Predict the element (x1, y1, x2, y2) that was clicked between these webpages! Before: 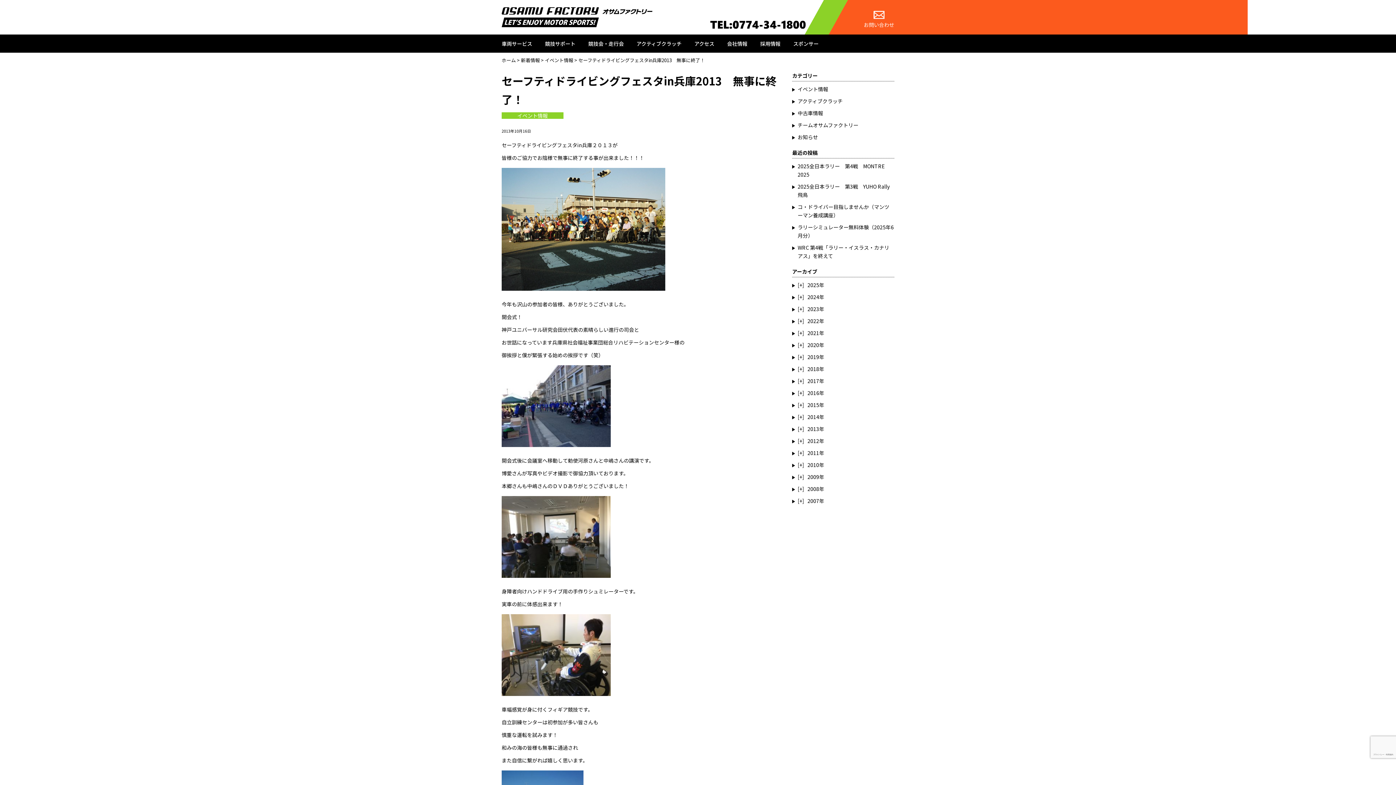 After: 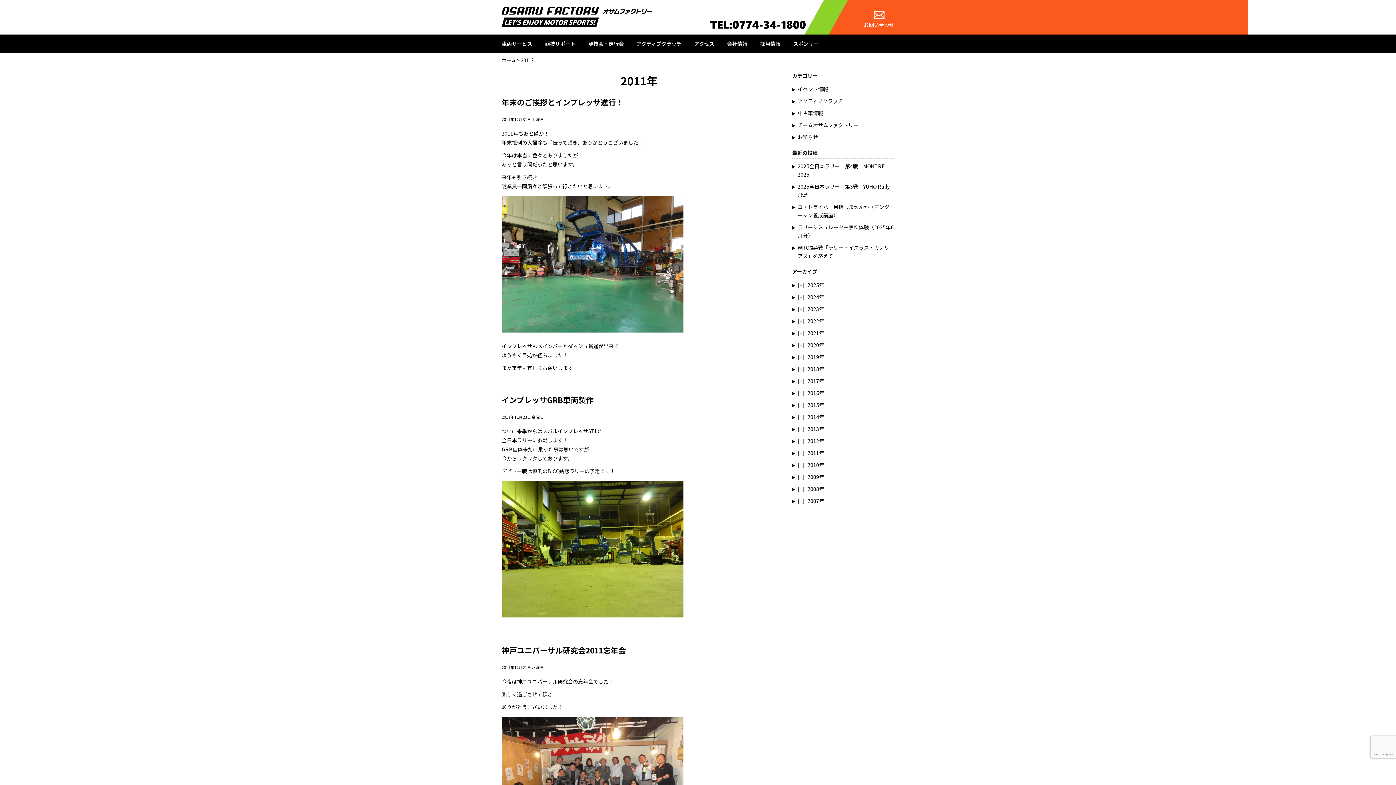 Action: bbox: (807, 449, 824, 456) label: 2011